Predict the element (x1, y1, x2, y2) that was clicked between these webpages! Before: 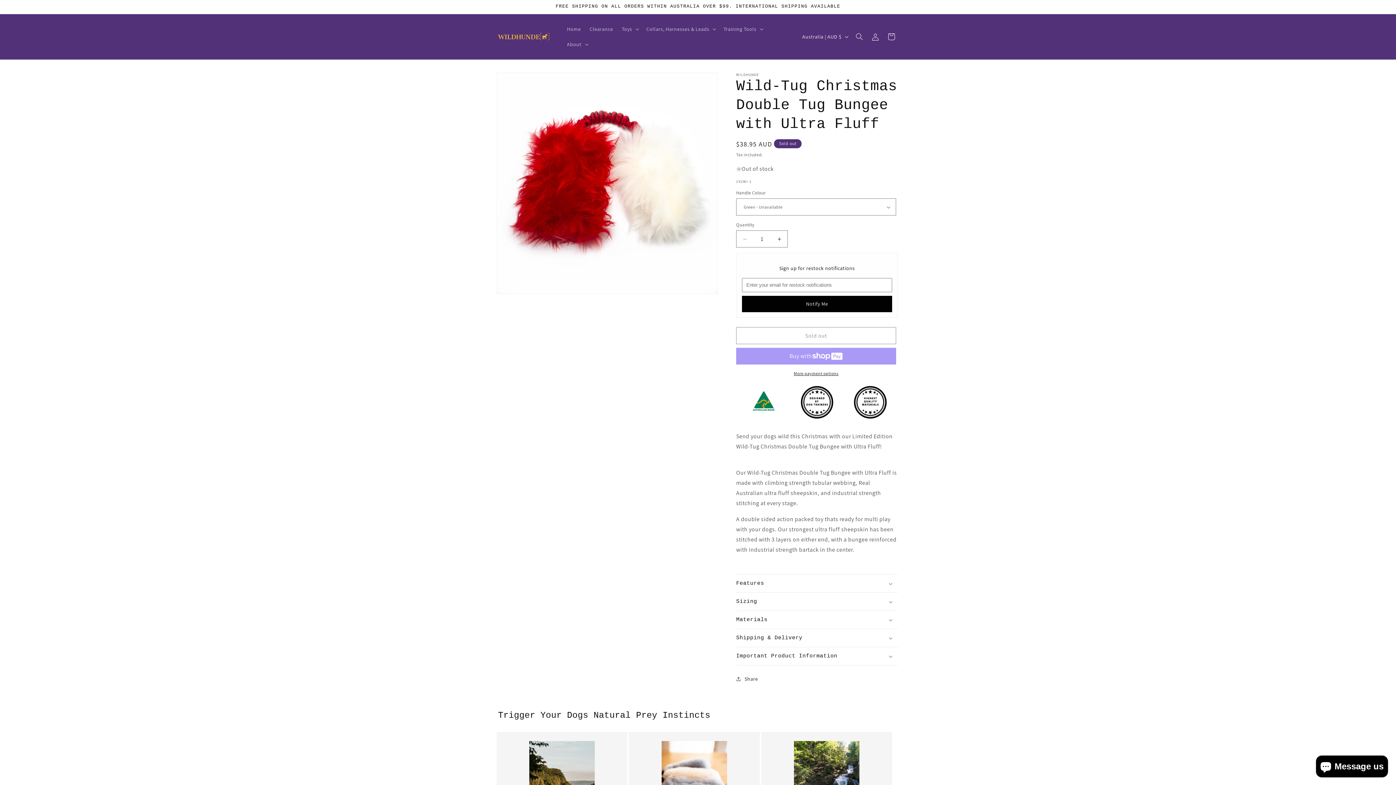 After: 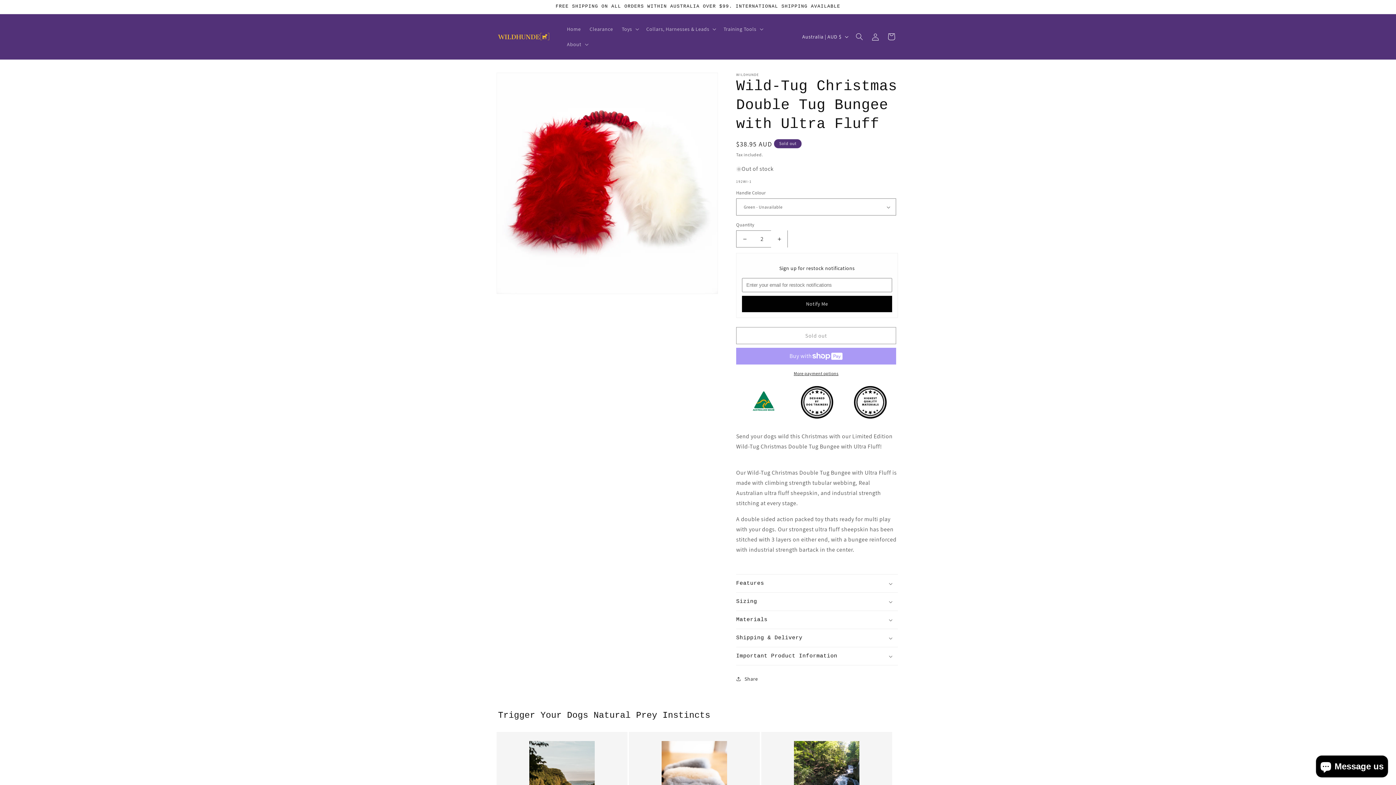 Action: bbox: (771, 230, 787, 247) label: Increase quantity for Wild-Tug Christmas Double Tug Bungee with Ultra Fluff